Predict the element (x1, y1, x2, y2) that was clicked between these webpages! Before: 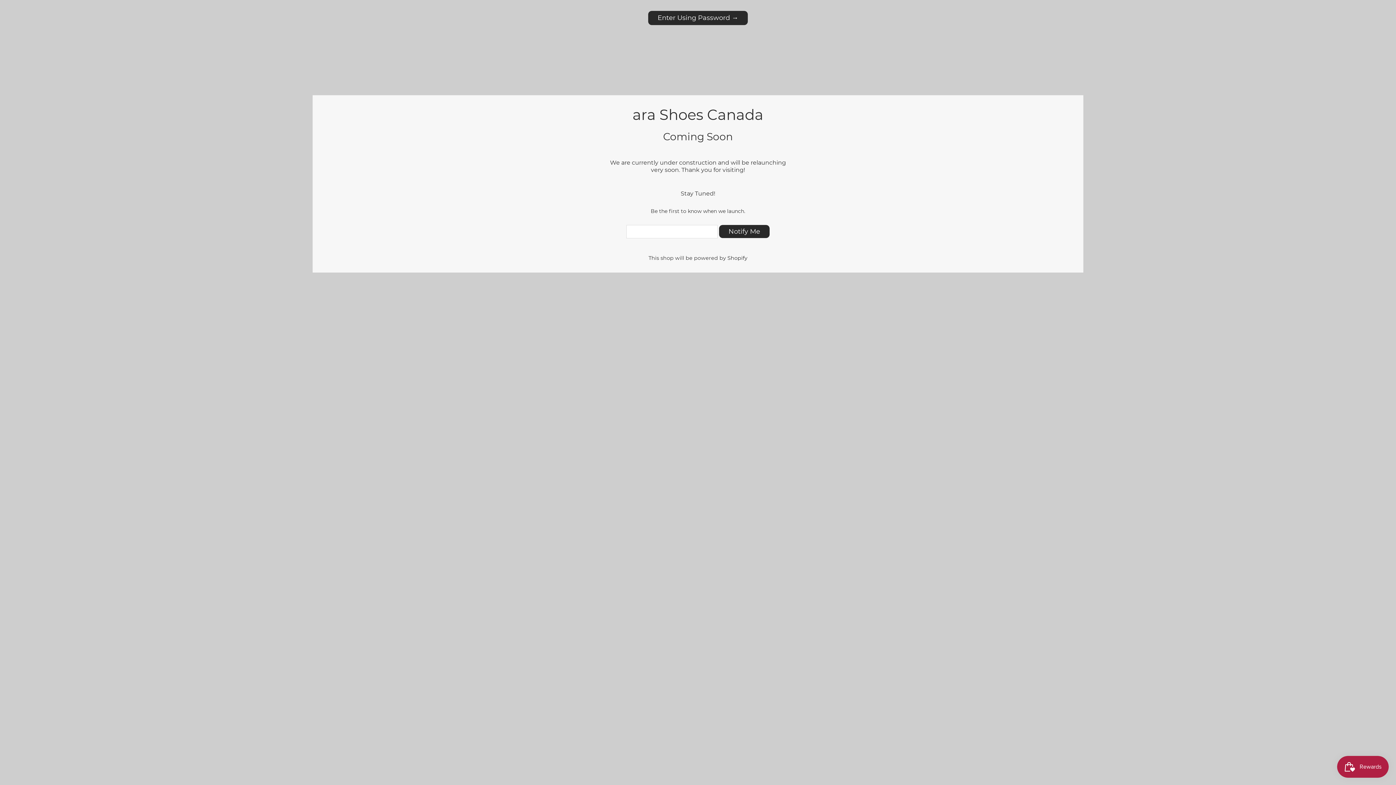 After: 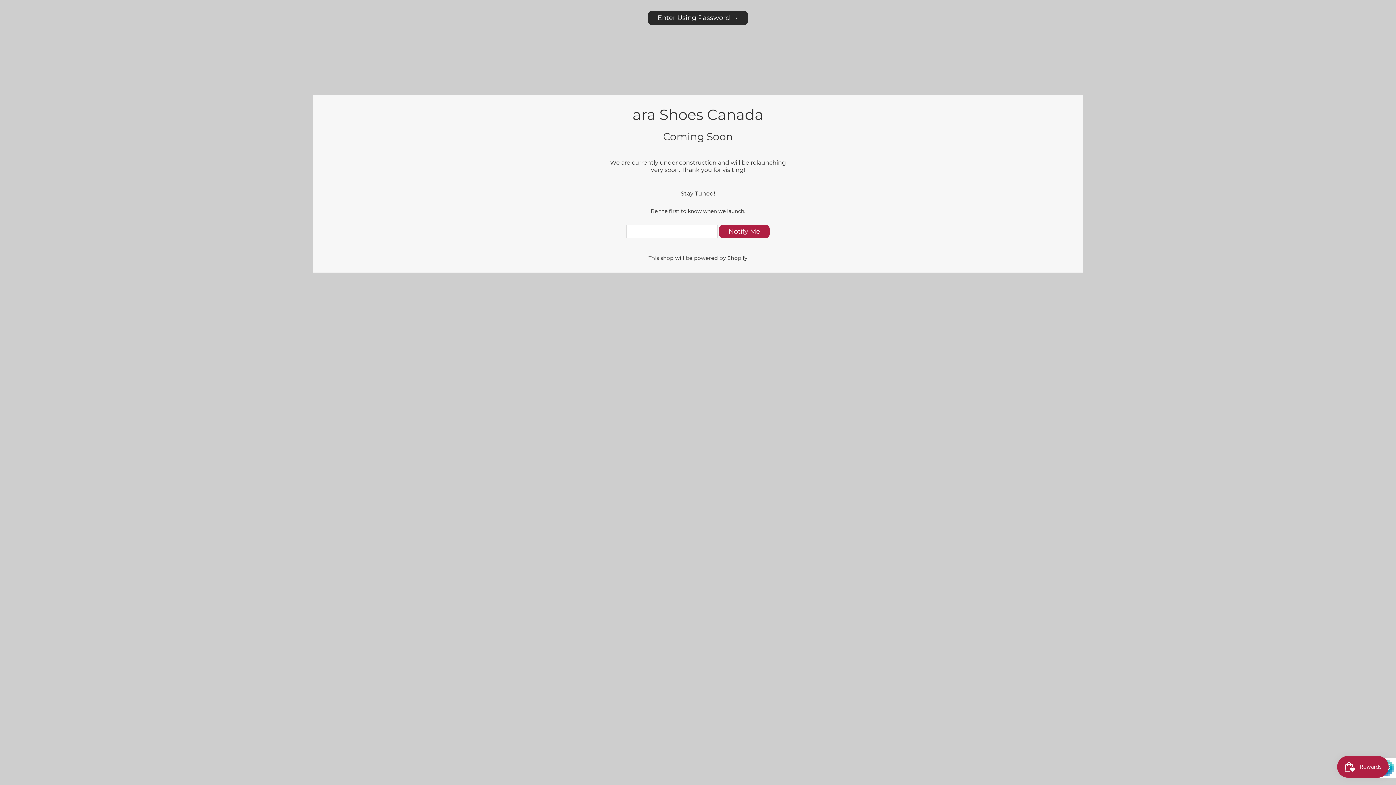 Action: label: Notify Me bbox: (719, 224, 769, 238)